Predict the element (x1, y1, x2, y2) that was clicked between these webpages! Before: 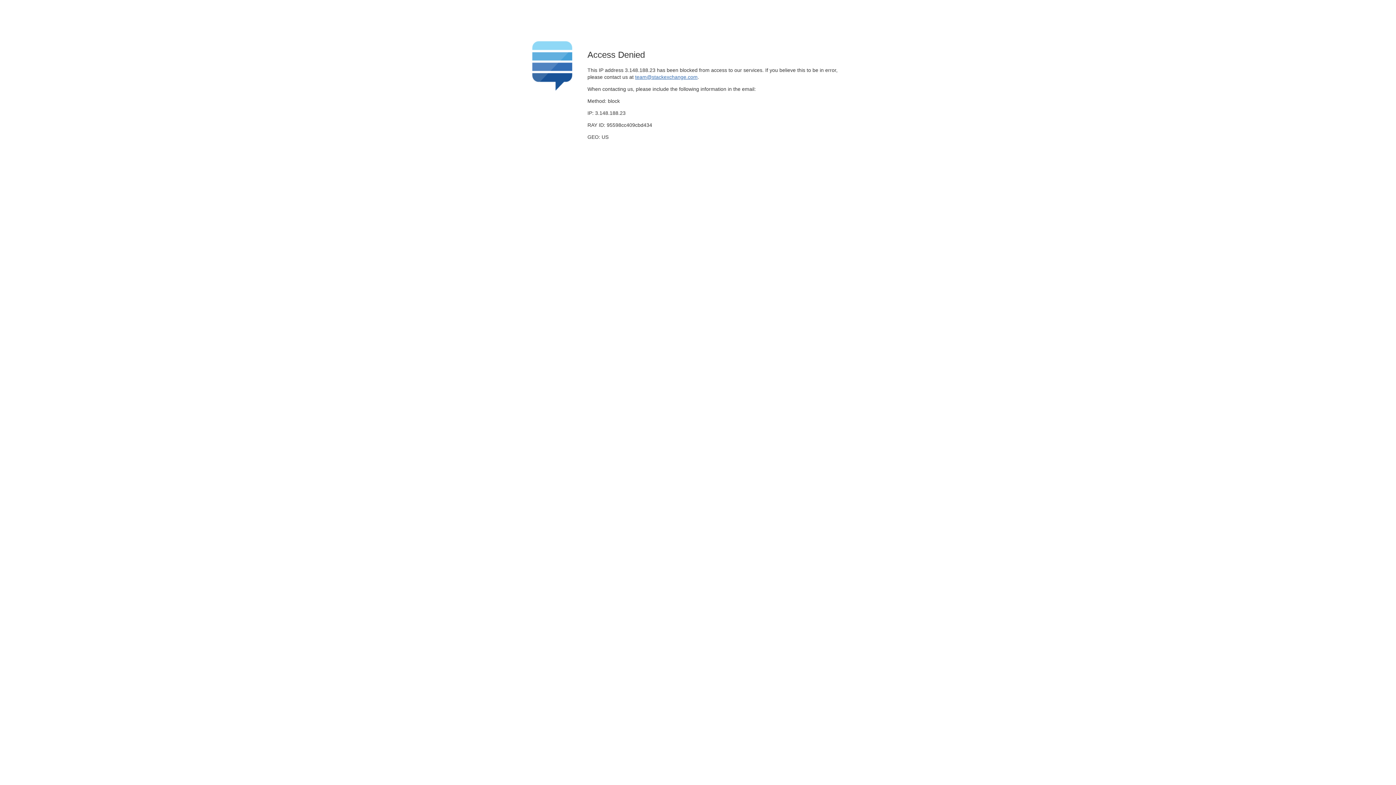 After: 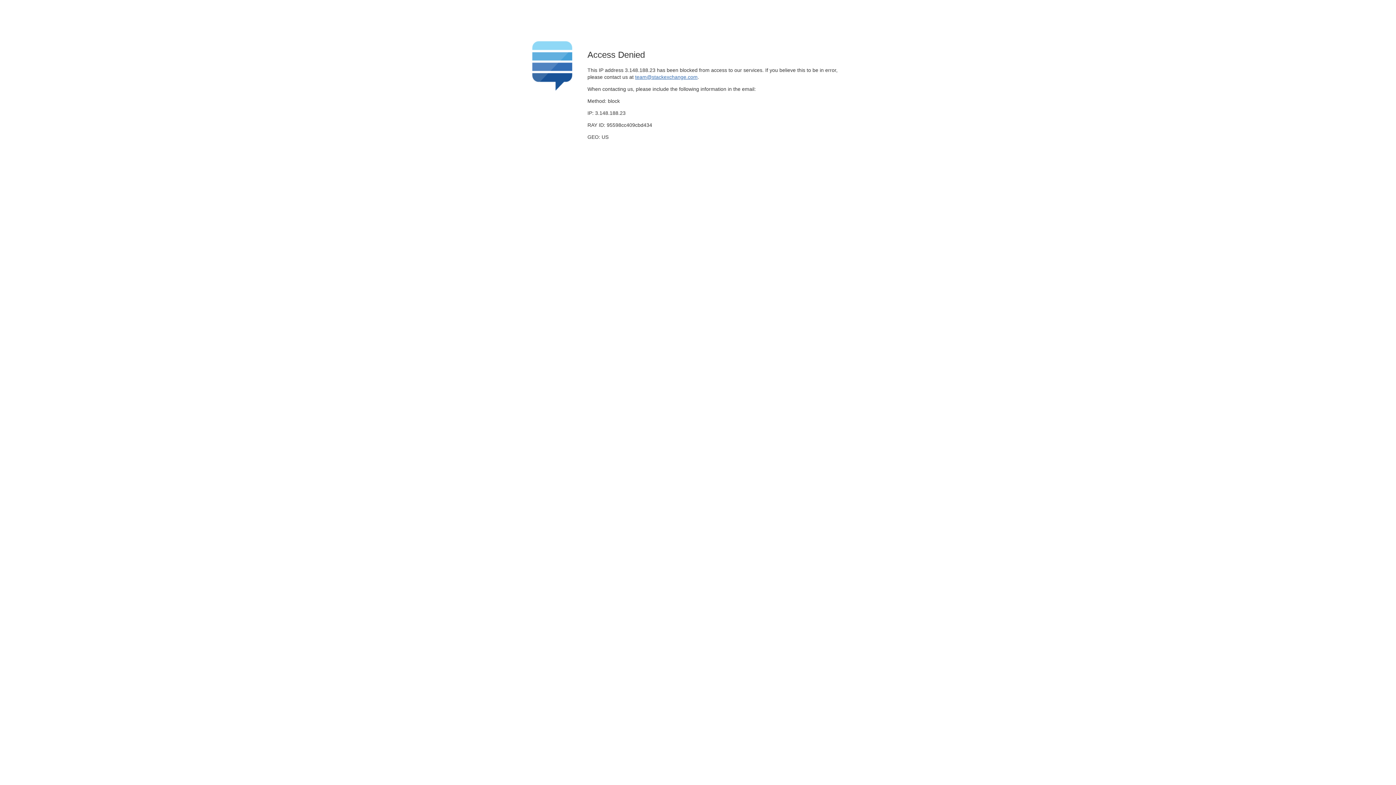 Action: bbox: (635, 74, 697, 79) label: team@stackexchange.com